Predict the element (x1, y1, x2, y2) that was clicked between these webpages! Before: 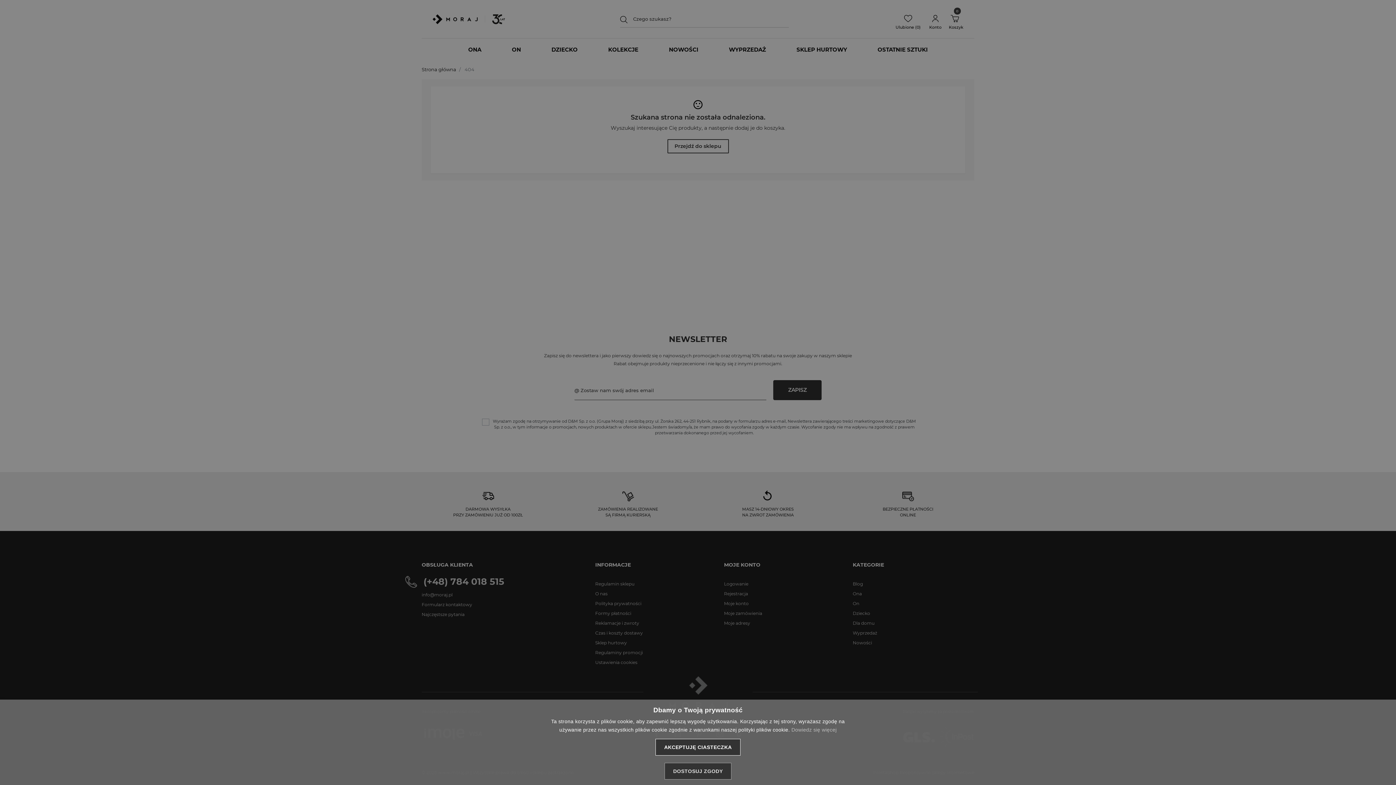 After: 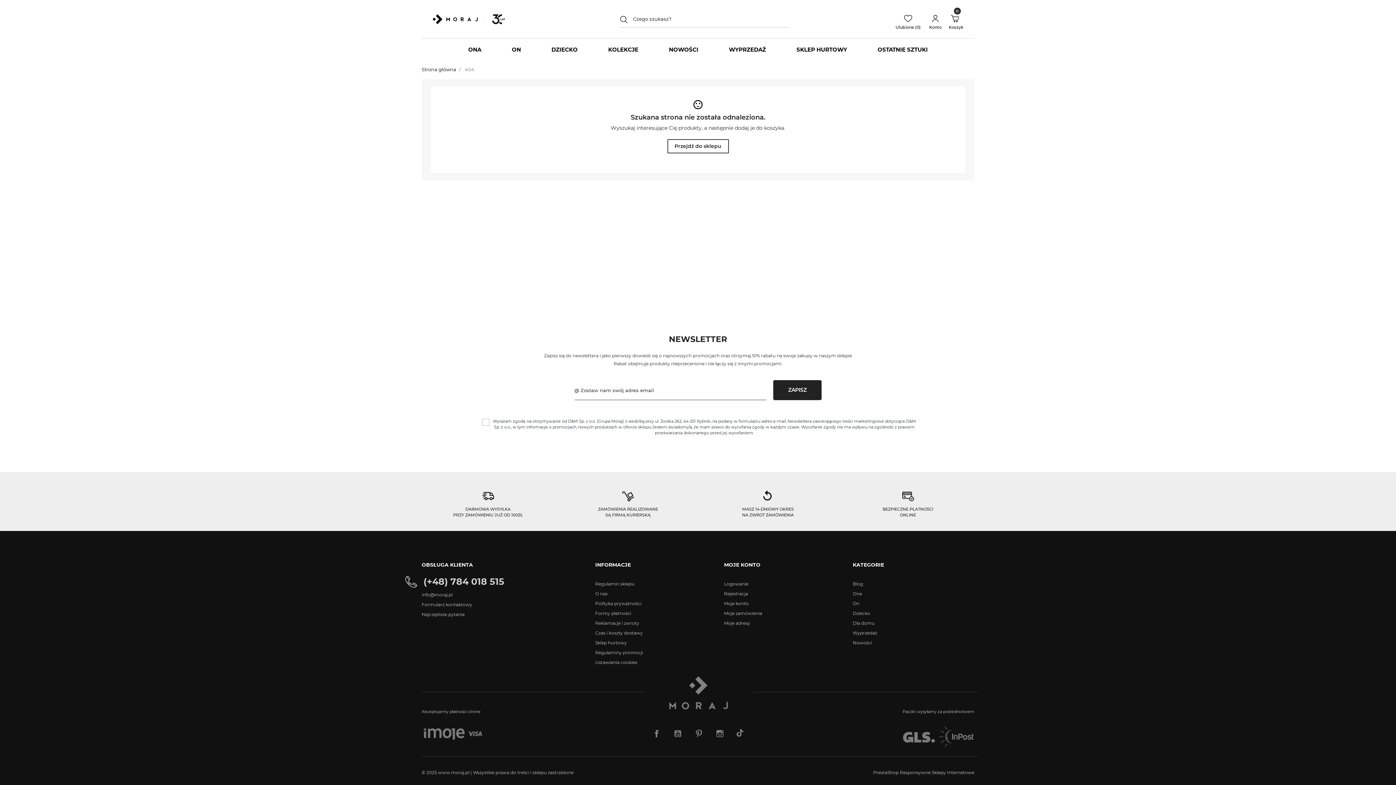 Action: label: AKCEPTUJĘ CIASTECZKA bbox: (655, 739, 740, 756)